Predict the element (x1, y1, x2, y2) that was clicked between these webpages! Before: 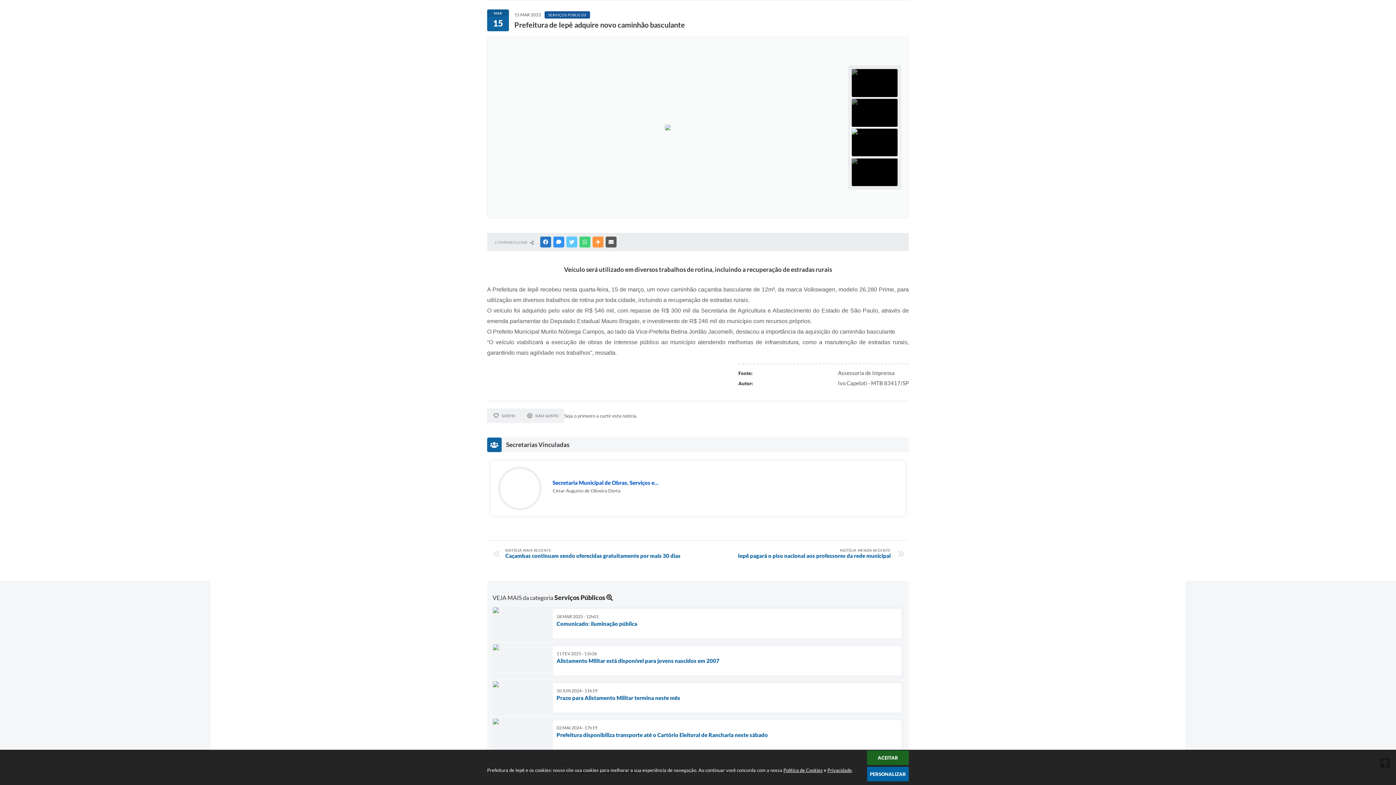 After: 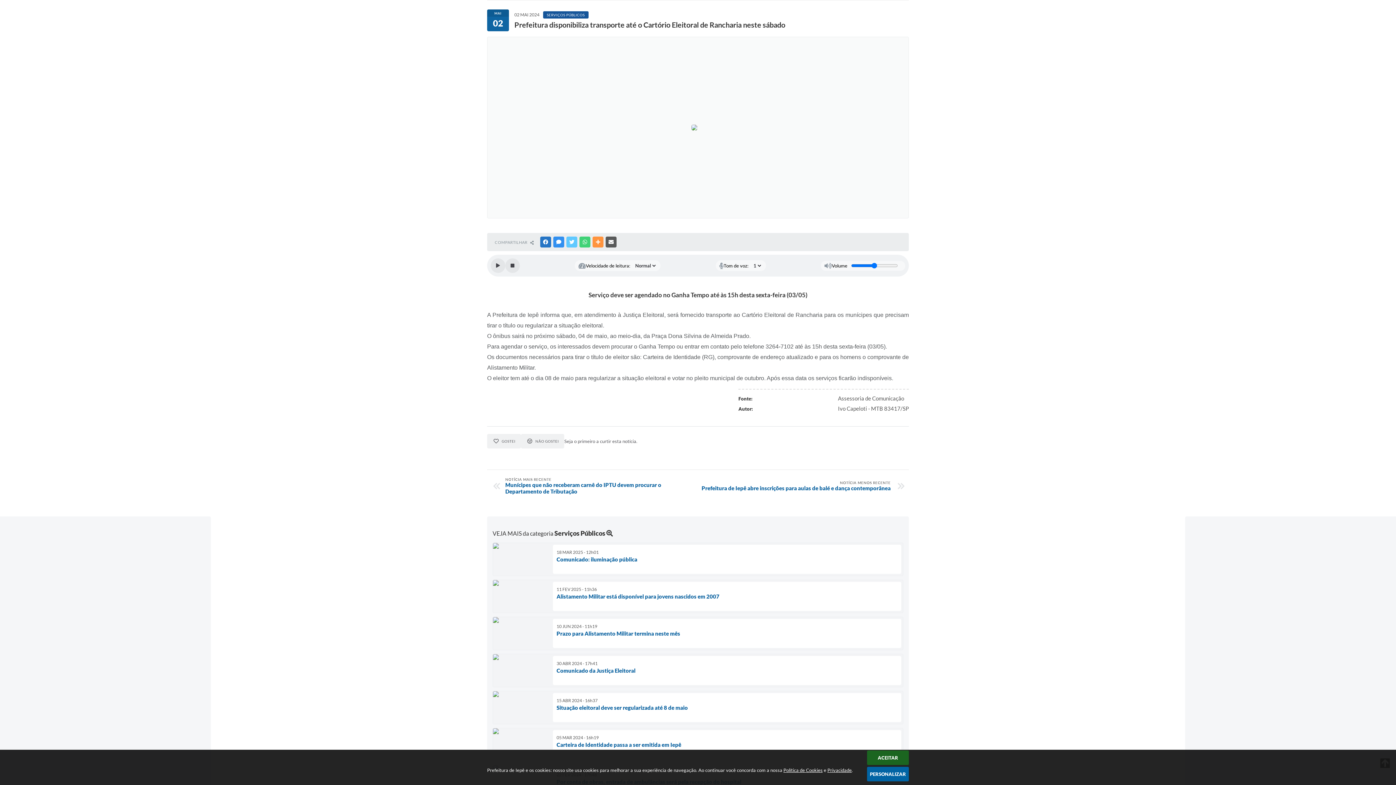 Action: label: 02 MAI 2024 - 17h19
Prefeitura disponibiliza transporte até o Cartório Eleitoral de Rancharia neste sábado bbox: (492, 718, 903, 751)